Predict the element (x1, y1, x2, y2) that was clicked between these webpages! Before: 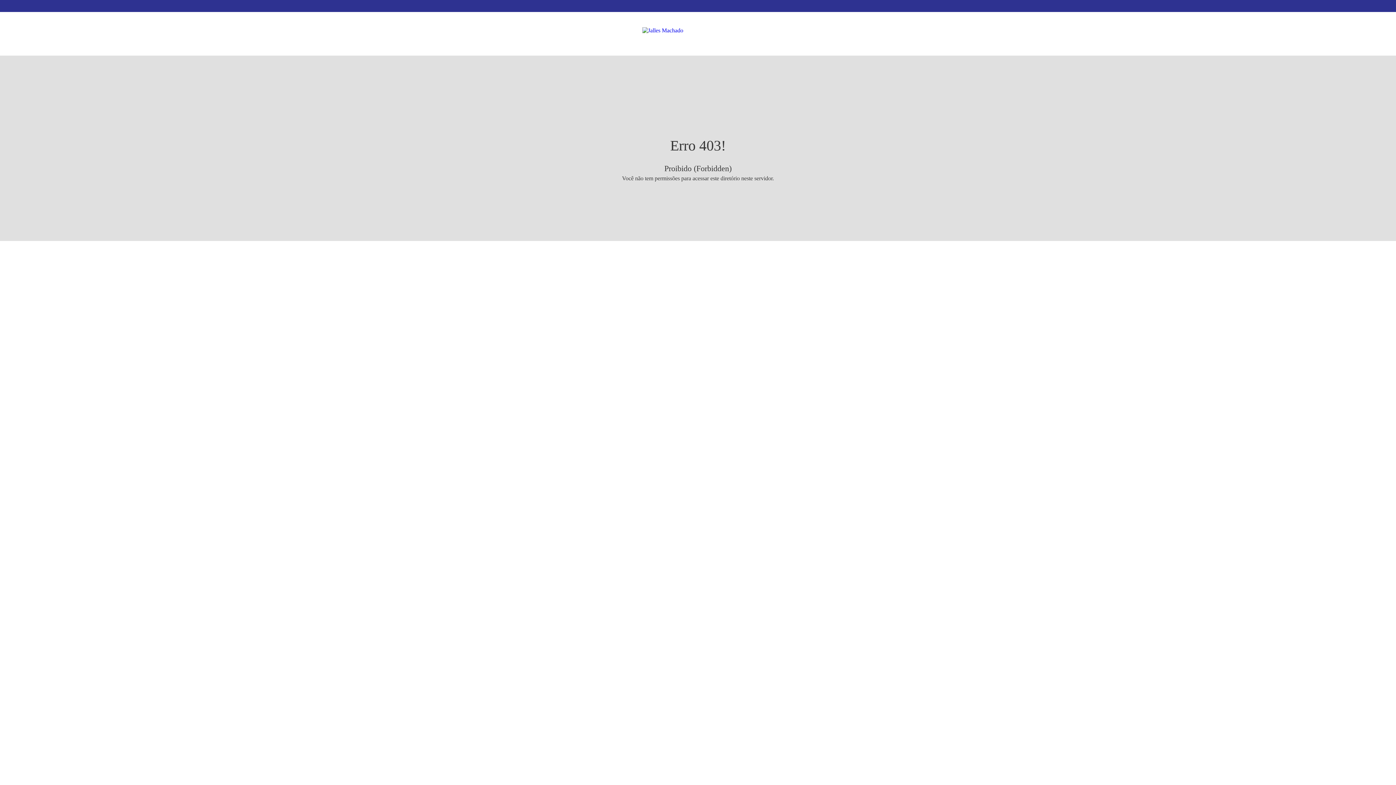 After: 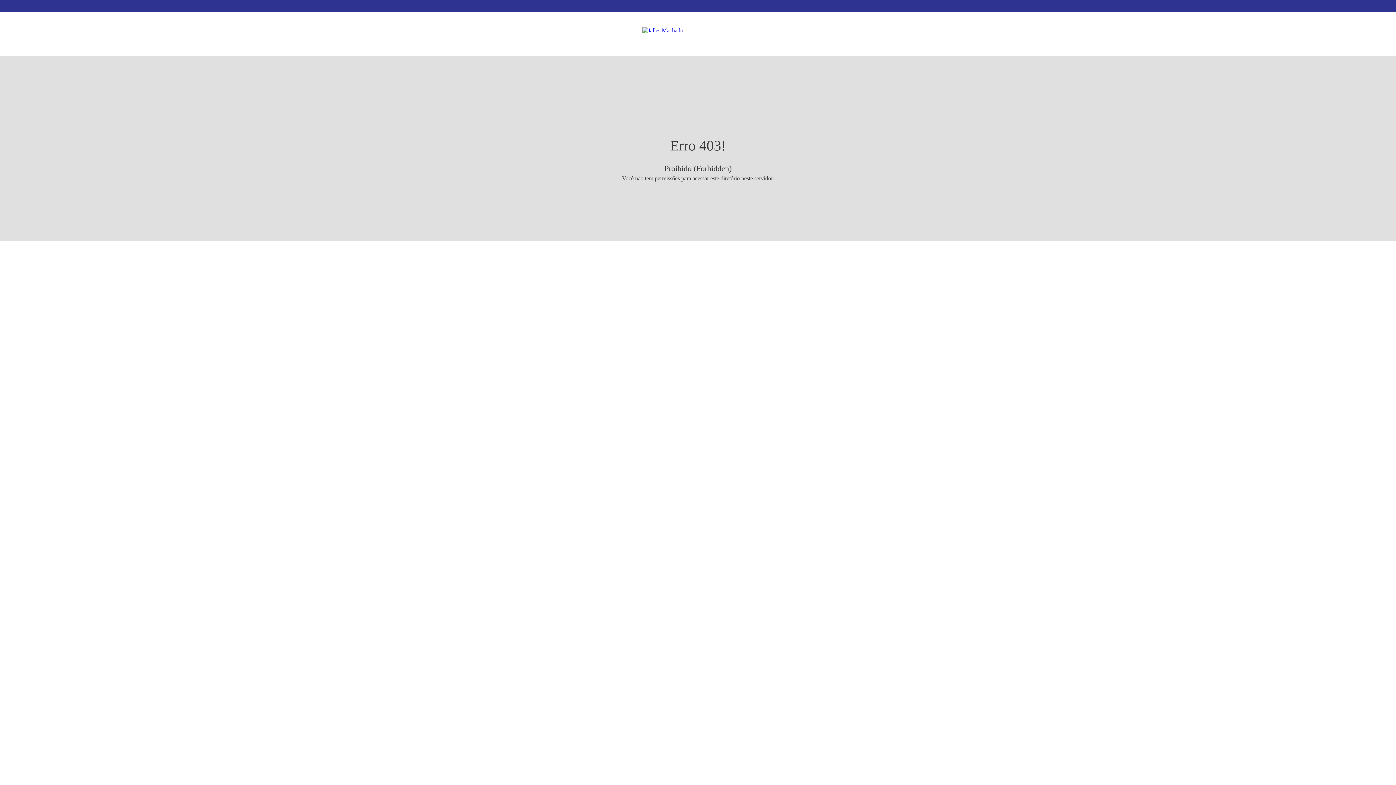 Action: label: Voltar bbox: (660, 194, 735, 214)